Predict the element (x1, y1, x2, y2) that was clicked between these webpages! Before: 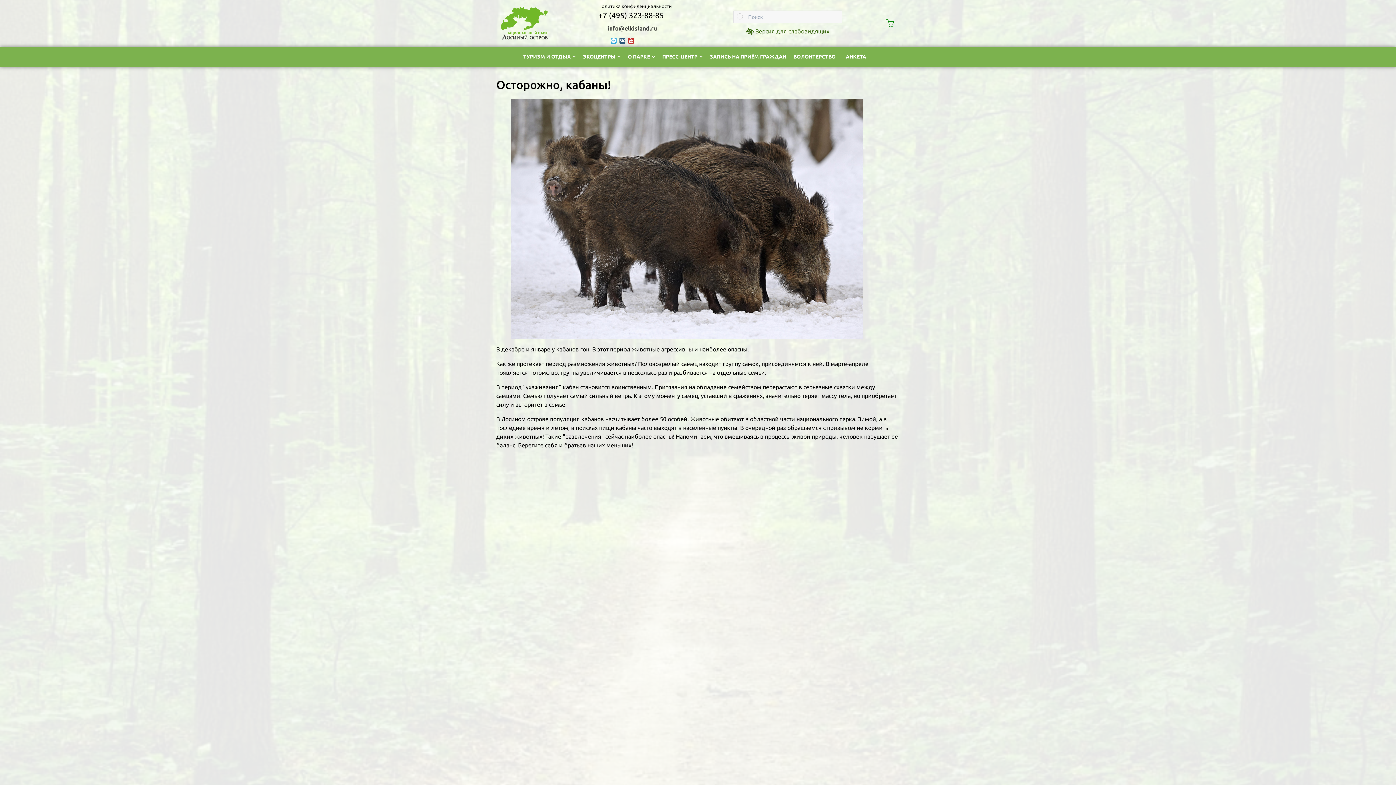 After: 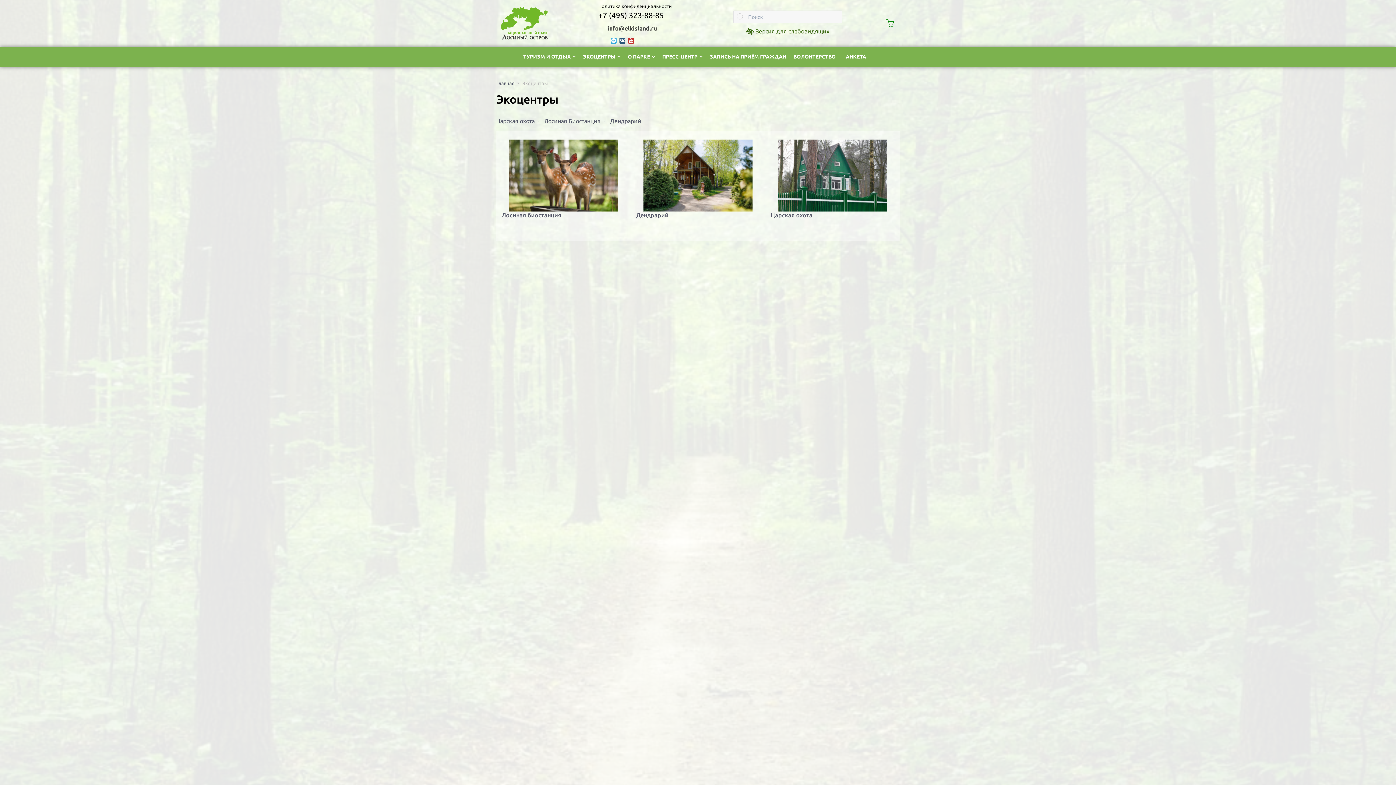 Action: label: ЭКОЦЕНТРЫ bbox: (582, 53, 620, 59)